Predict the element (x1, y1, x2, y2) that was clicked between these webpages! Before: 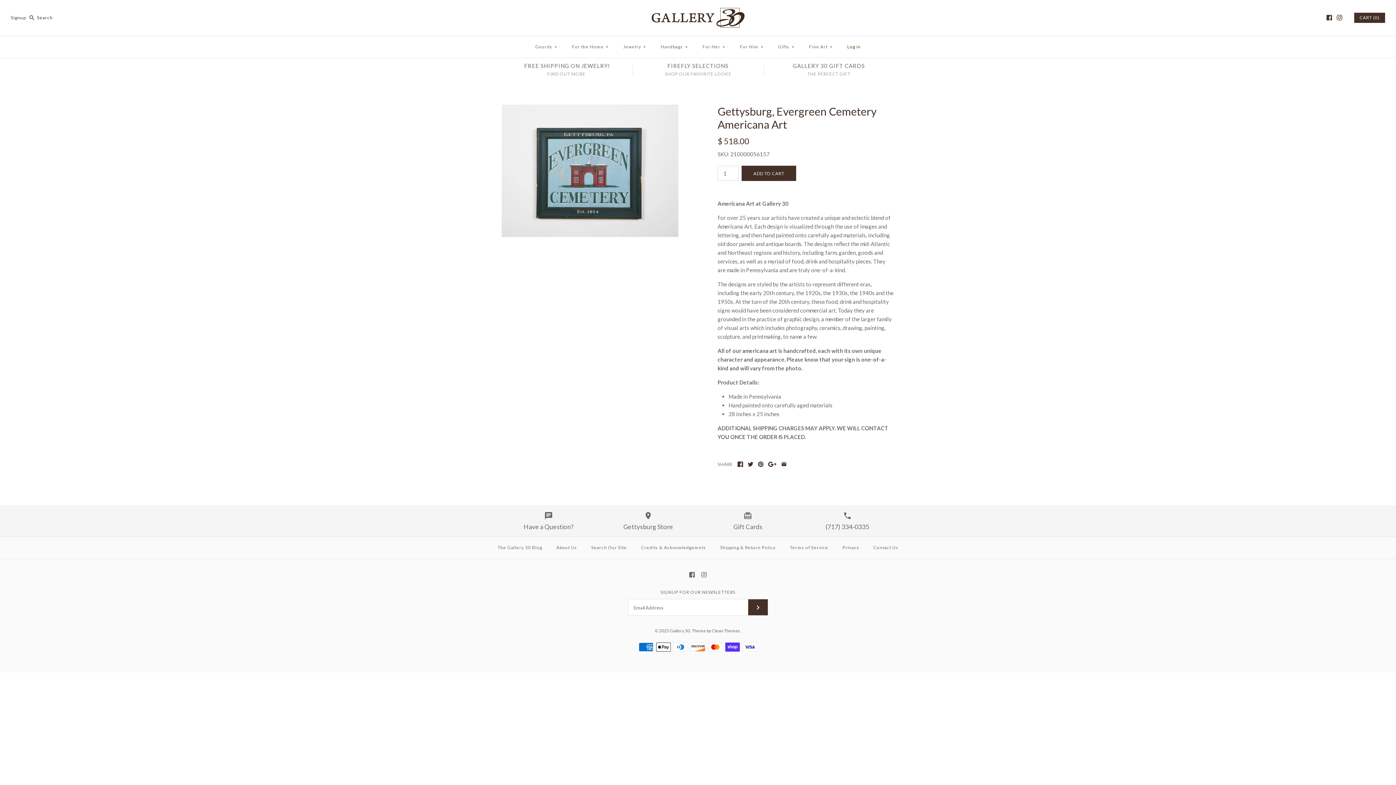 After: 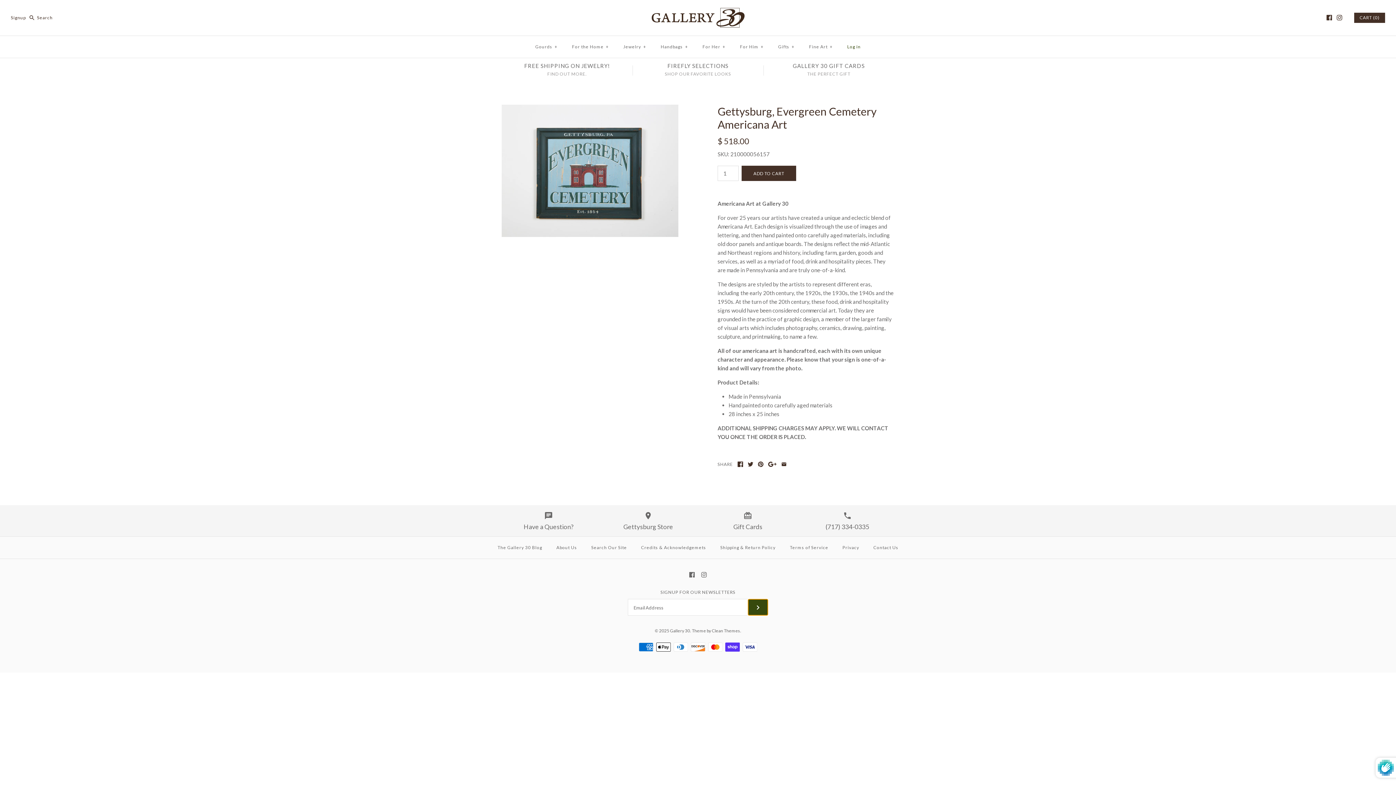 Action: bbox: (748, 599, 768, 615)